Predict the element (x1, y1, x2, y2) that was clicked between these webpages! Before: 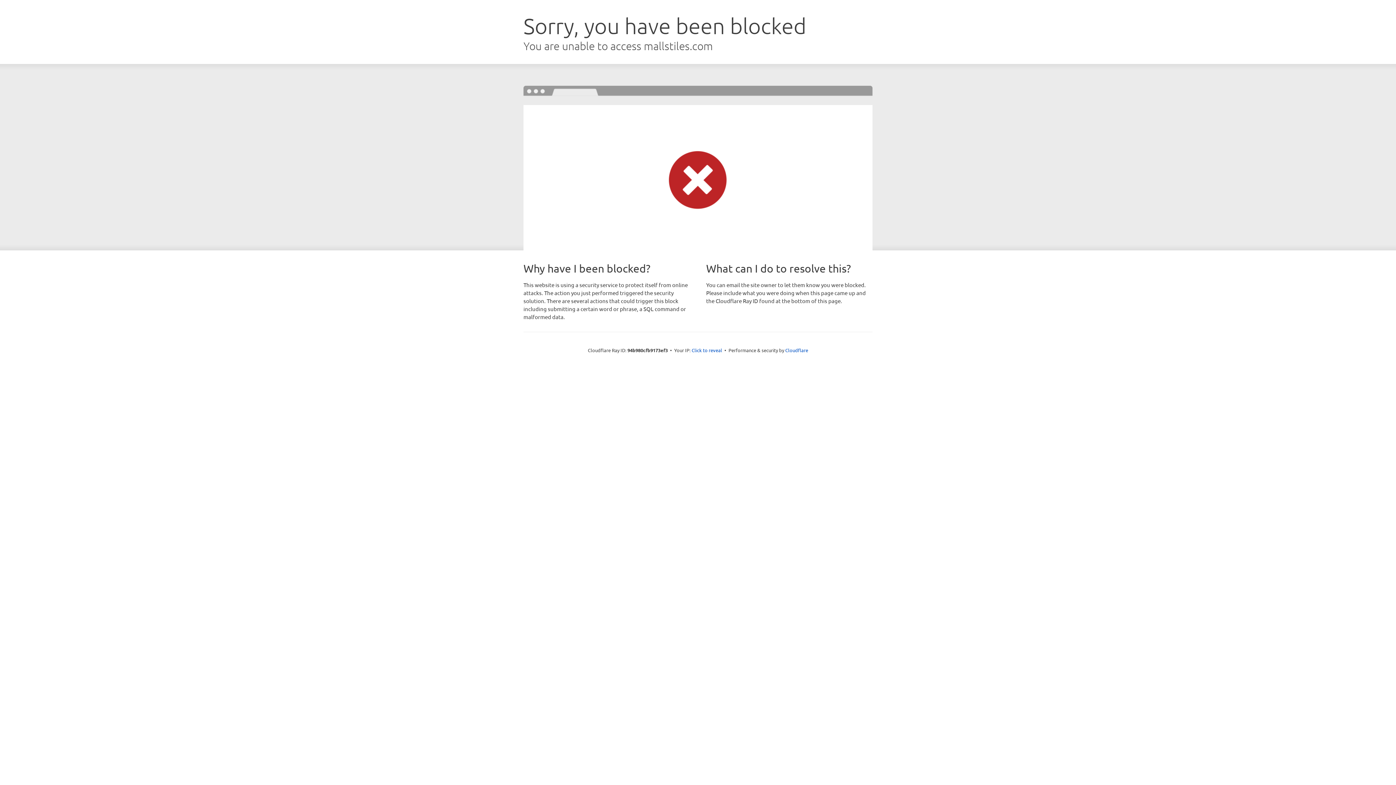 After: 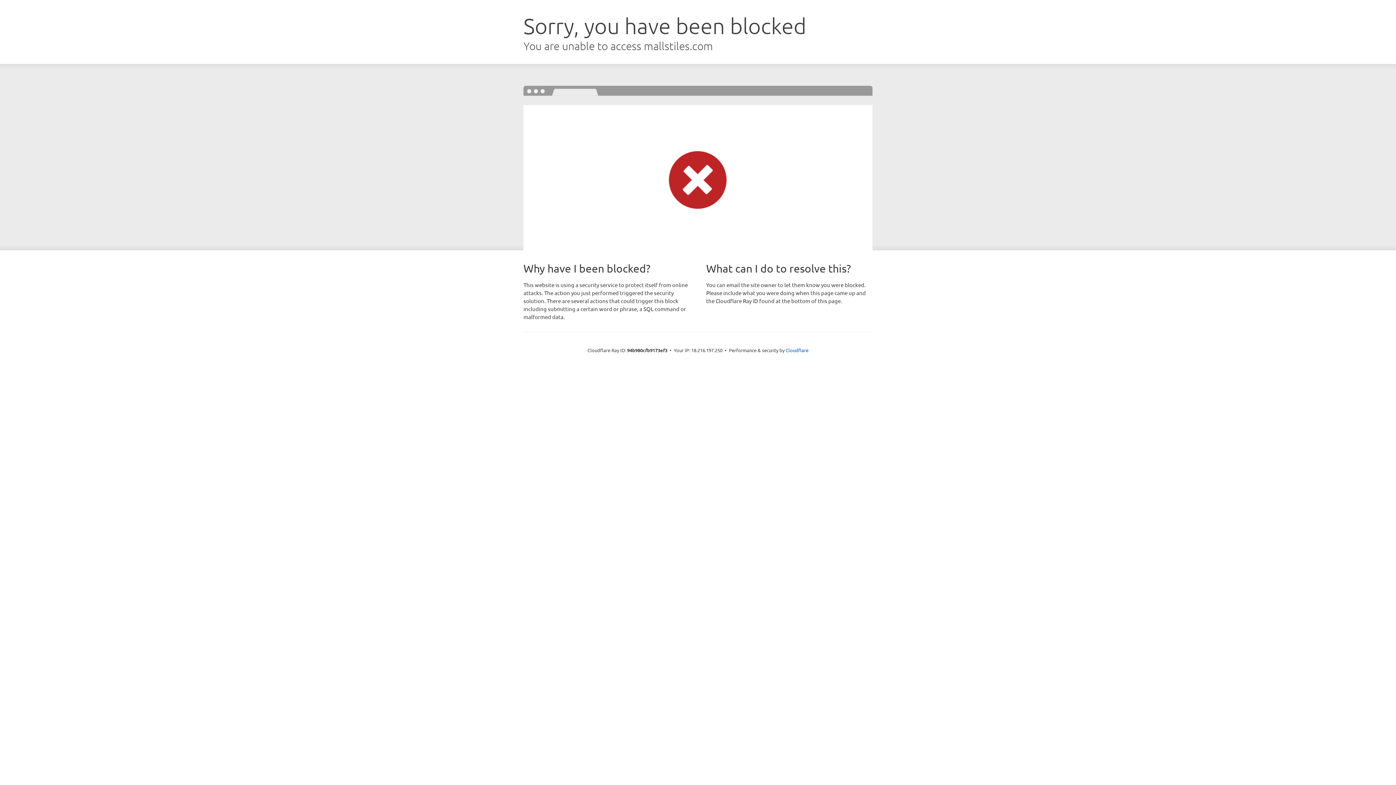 Action: label: Click to reveal bbox: (691, 346, 722, 353)